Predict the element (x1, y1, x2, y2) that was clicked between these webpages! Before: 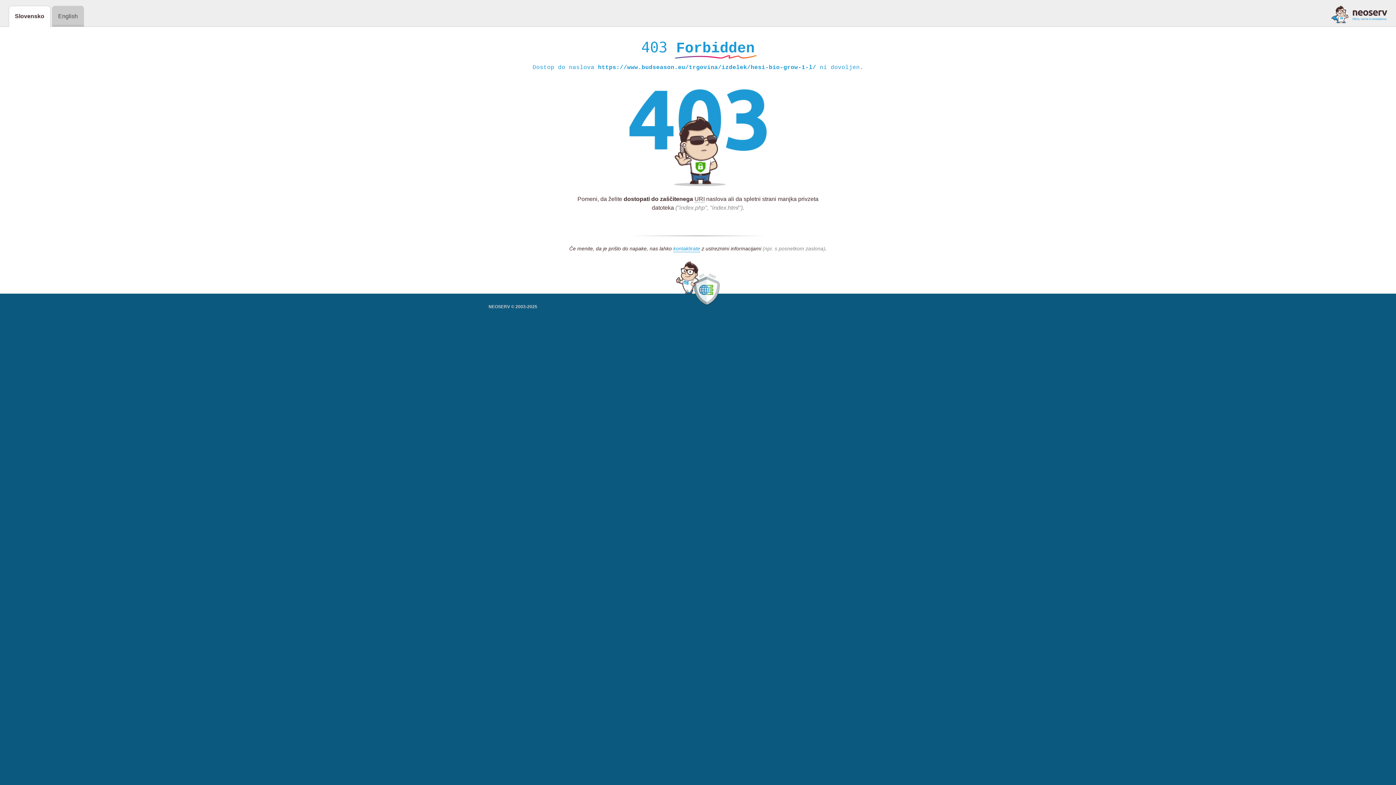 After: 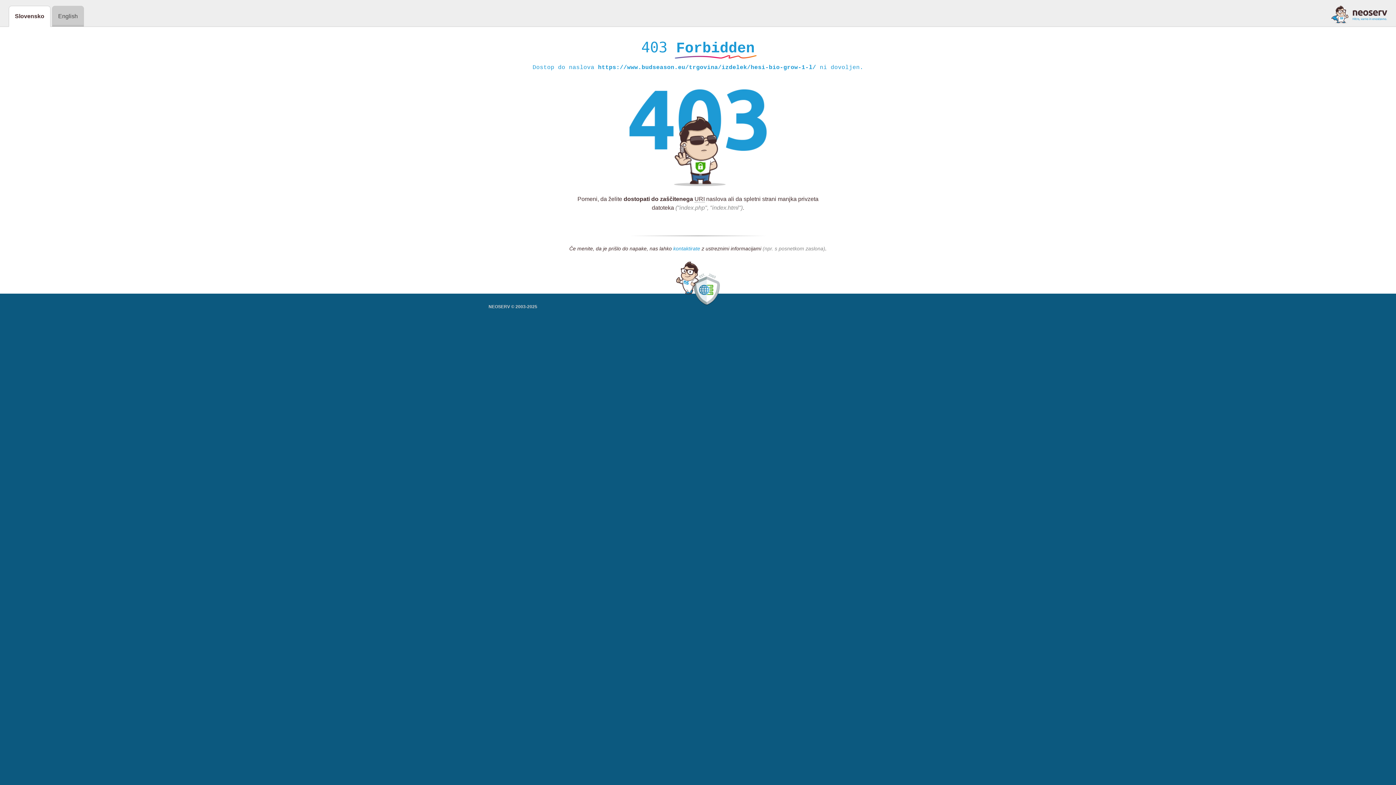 Action: bbox: (673, 245, 700, 252) label: kontaktirate